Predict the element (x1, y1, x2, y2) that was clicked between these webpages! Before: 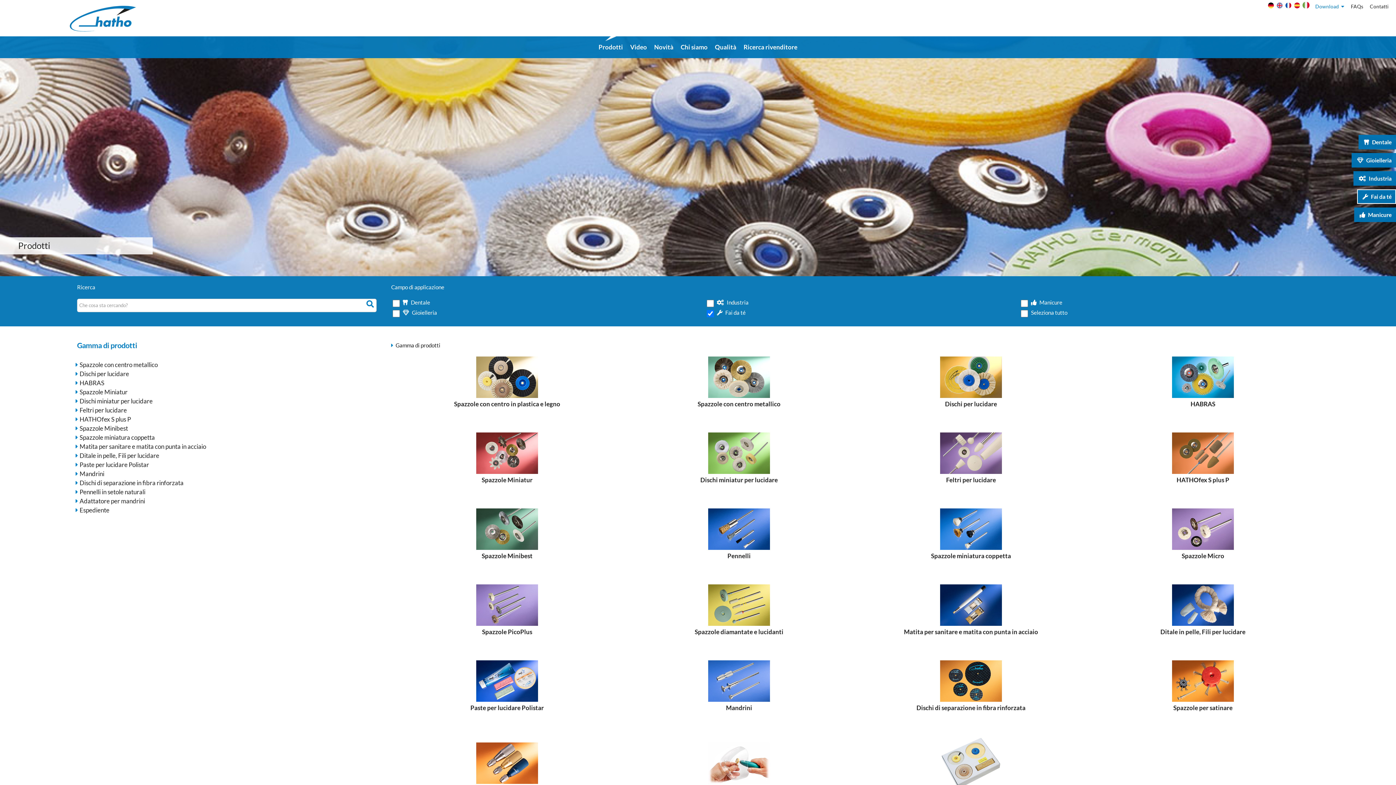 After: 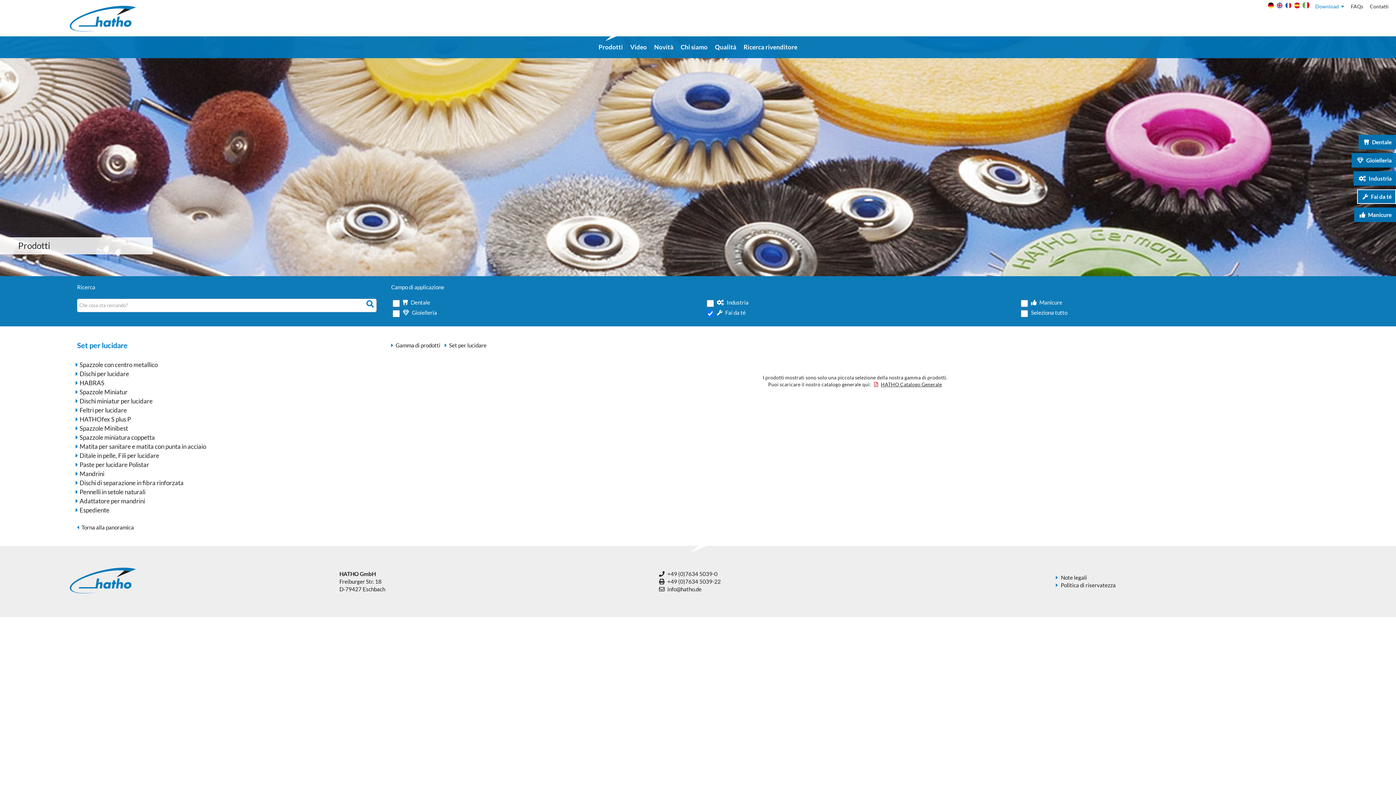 Action: bbox: (862, 736, 1080, 810) label: Set per lucidare